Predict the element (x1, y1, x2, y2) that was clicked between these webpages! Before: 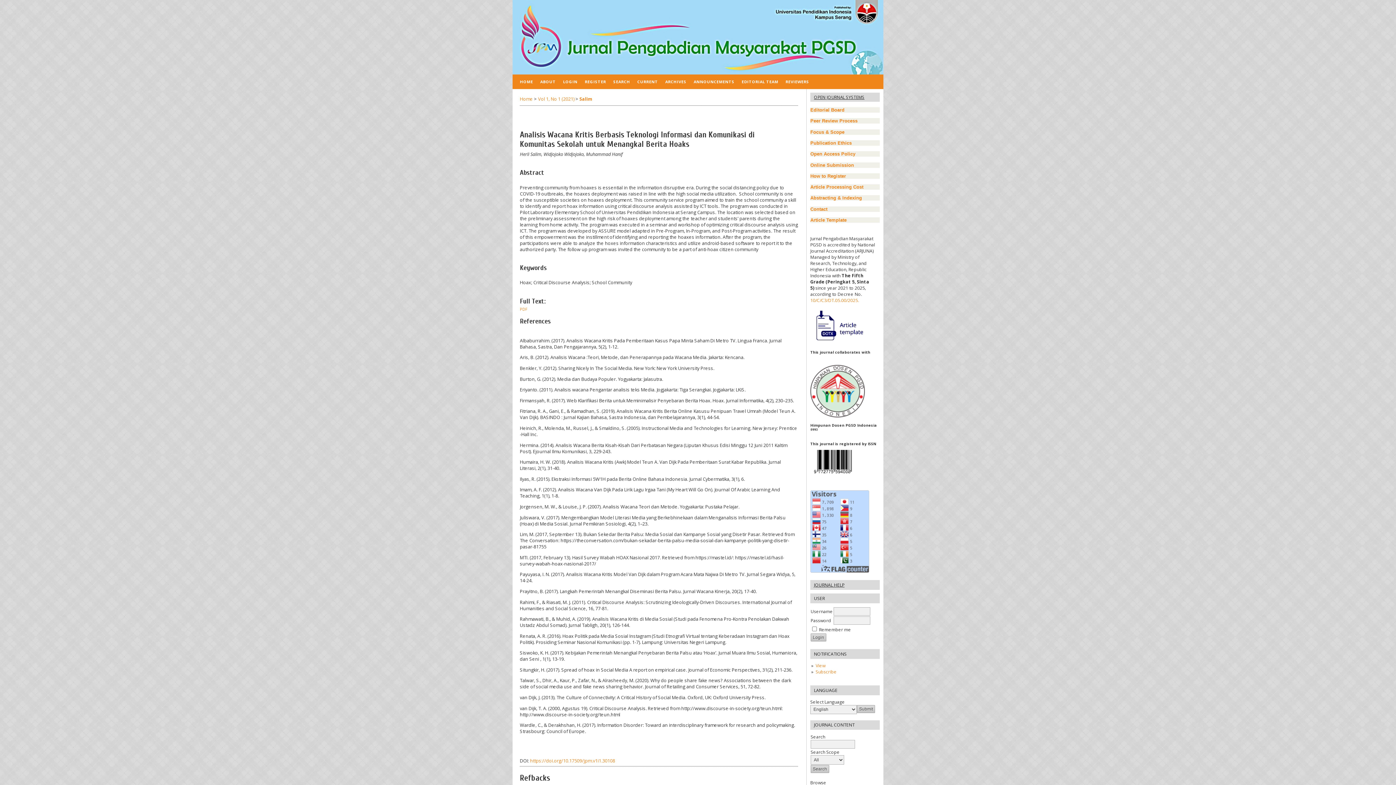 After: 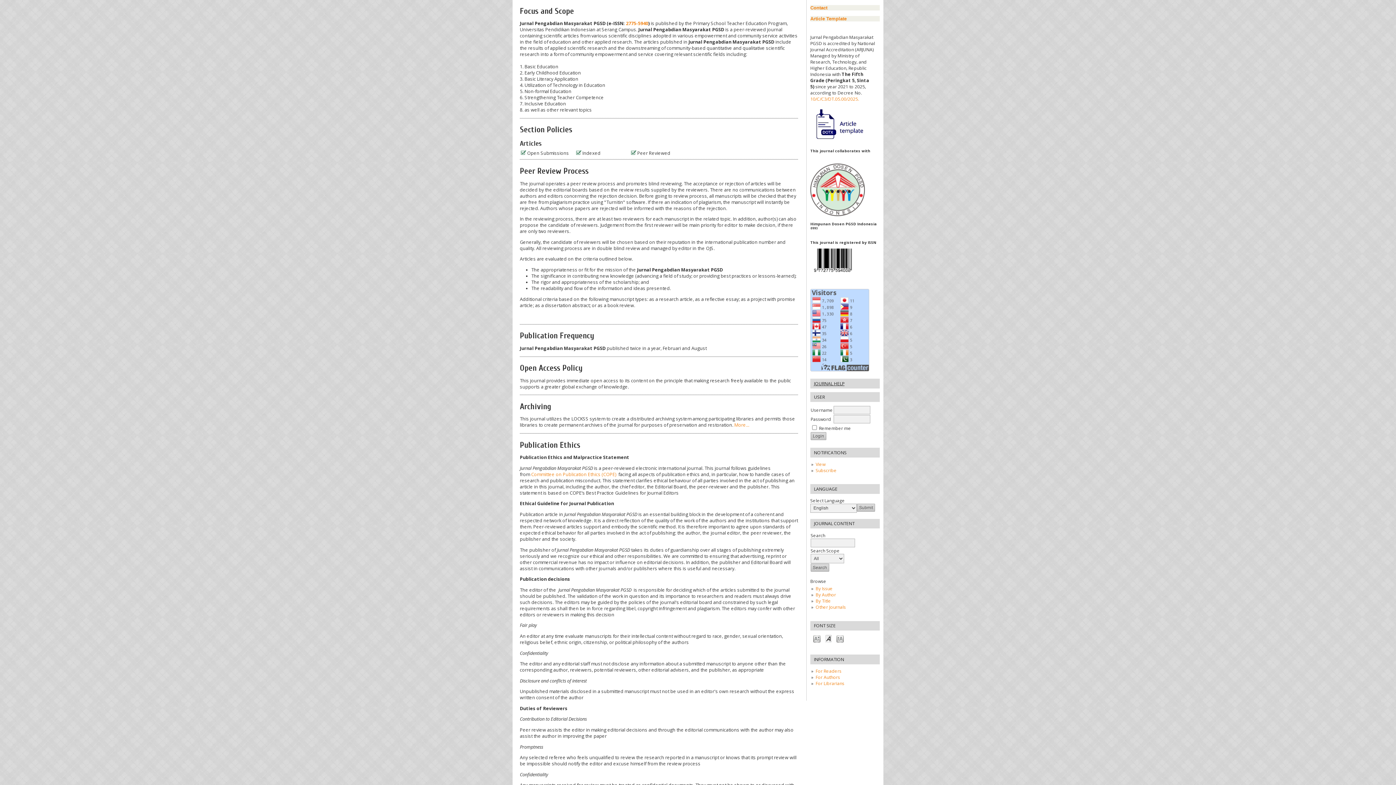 Action: label: Focus & Scope bbox: (810, 129, 844, 134)